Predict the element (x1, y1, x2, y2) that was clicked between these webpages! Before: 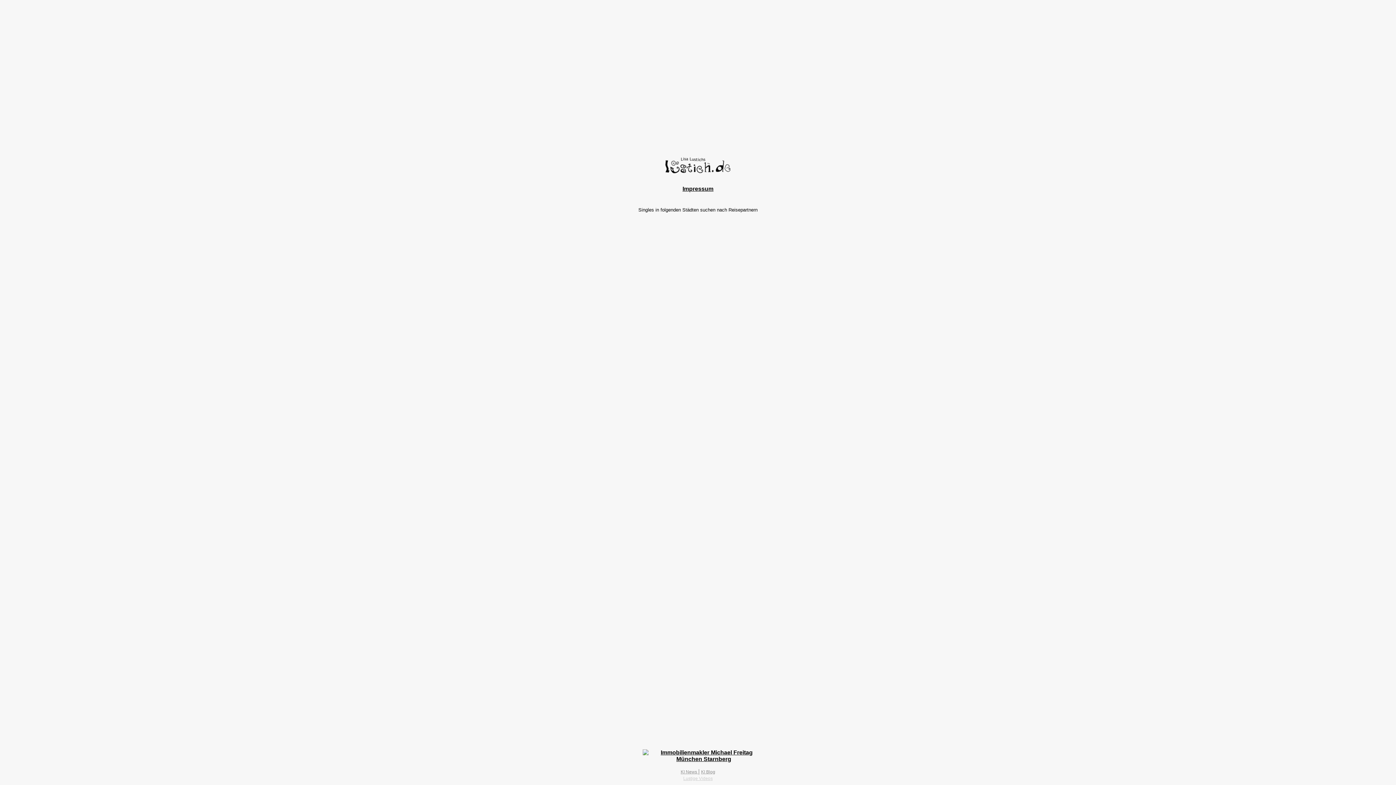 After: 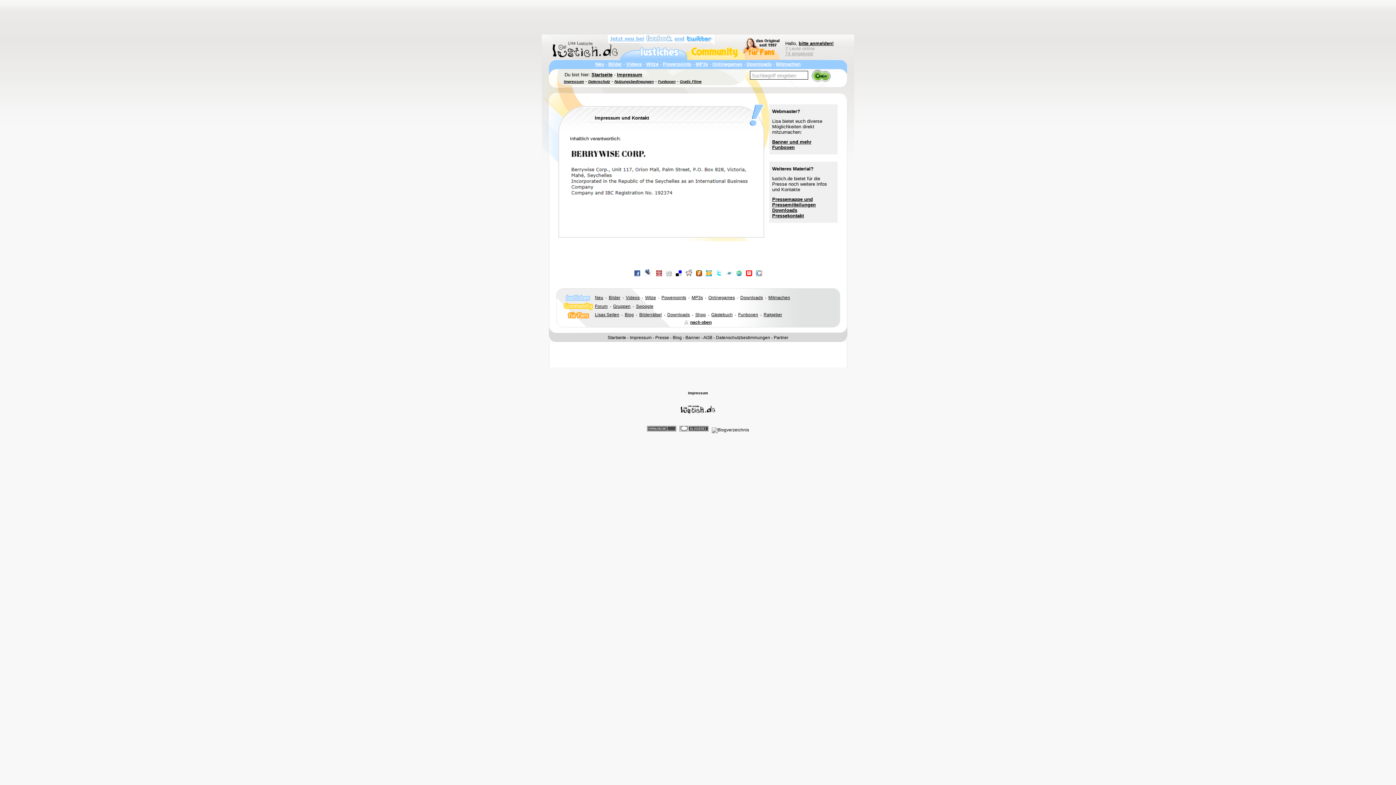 Action: bbox: (682, 185, 713, 192) label: Impressum